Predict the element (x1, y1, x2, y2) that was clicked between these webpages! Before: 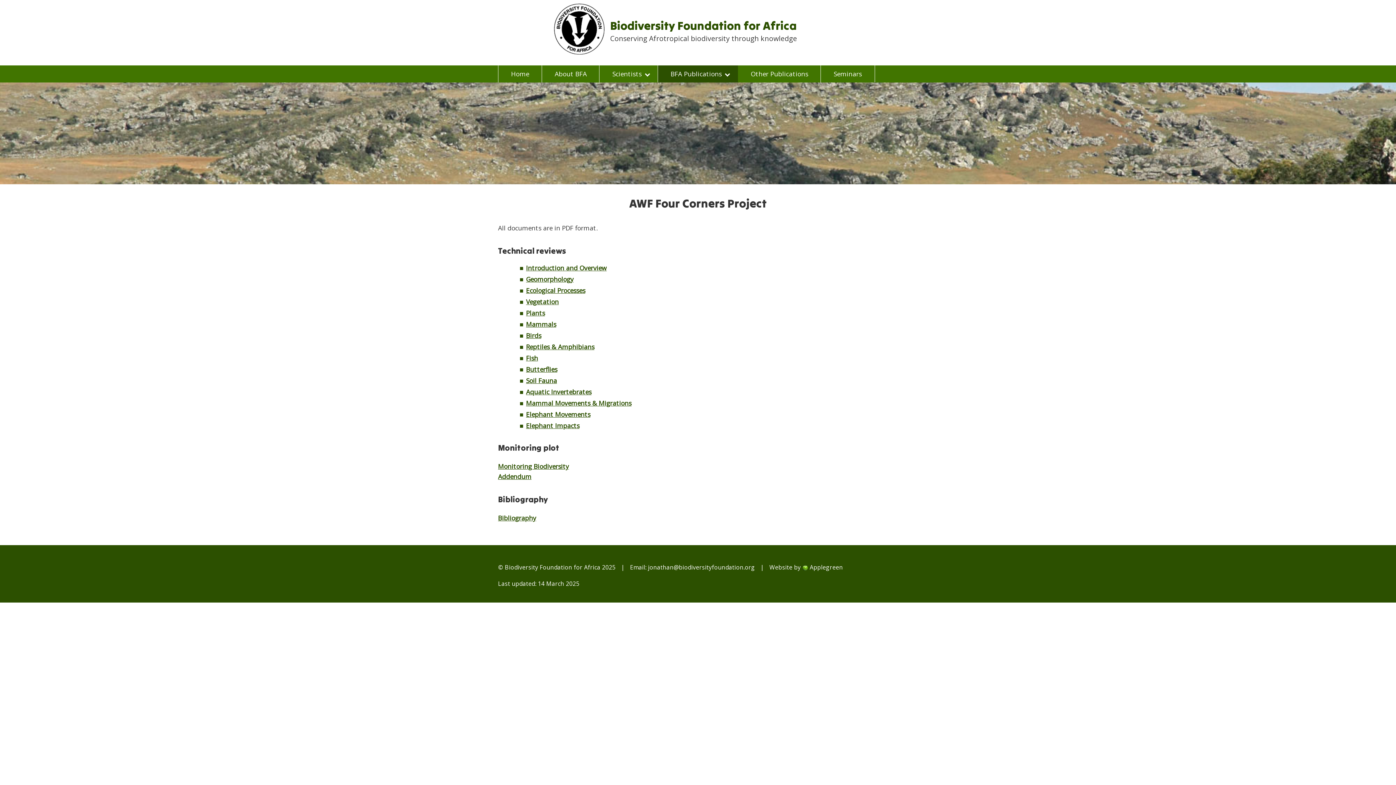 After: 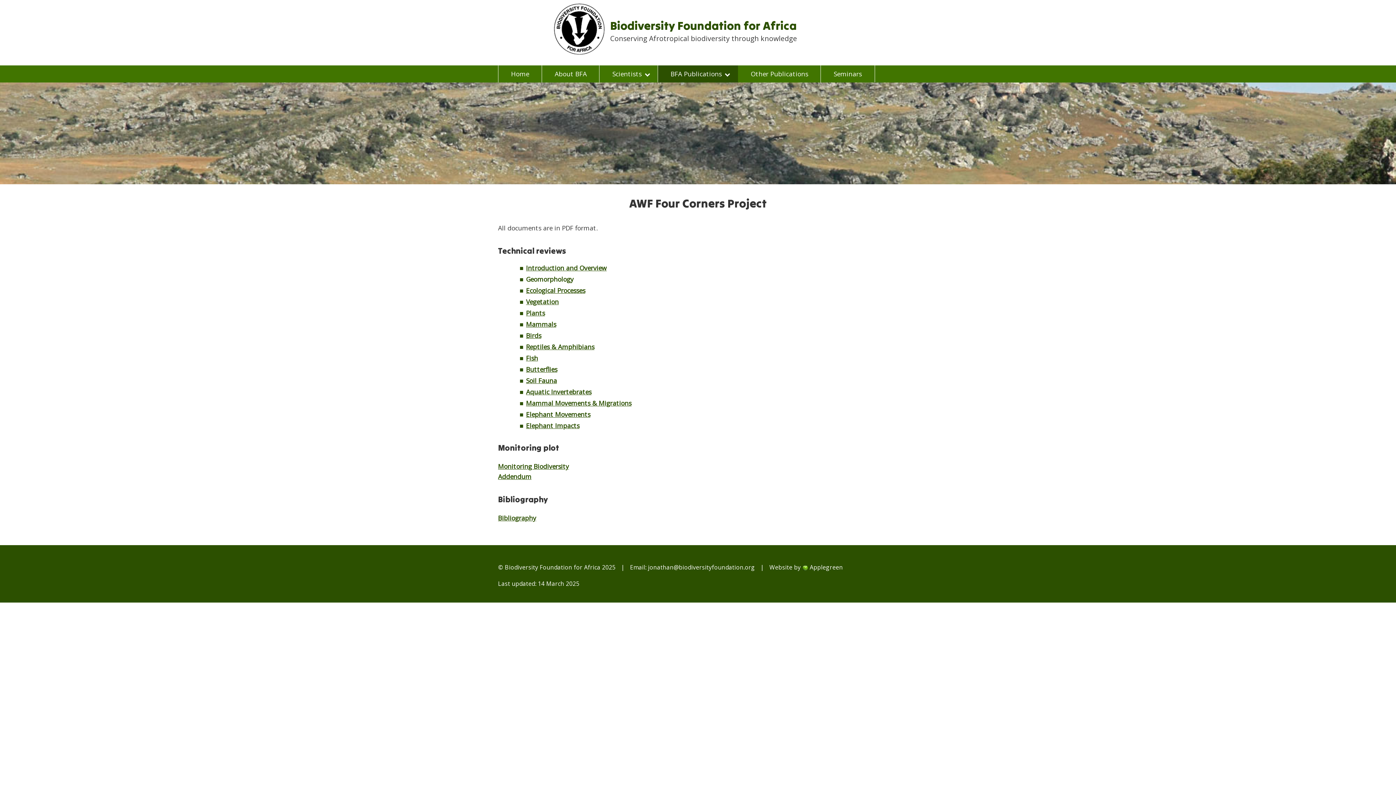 Action: label: Geomorphology bbox: (526, 274, 573, 283)